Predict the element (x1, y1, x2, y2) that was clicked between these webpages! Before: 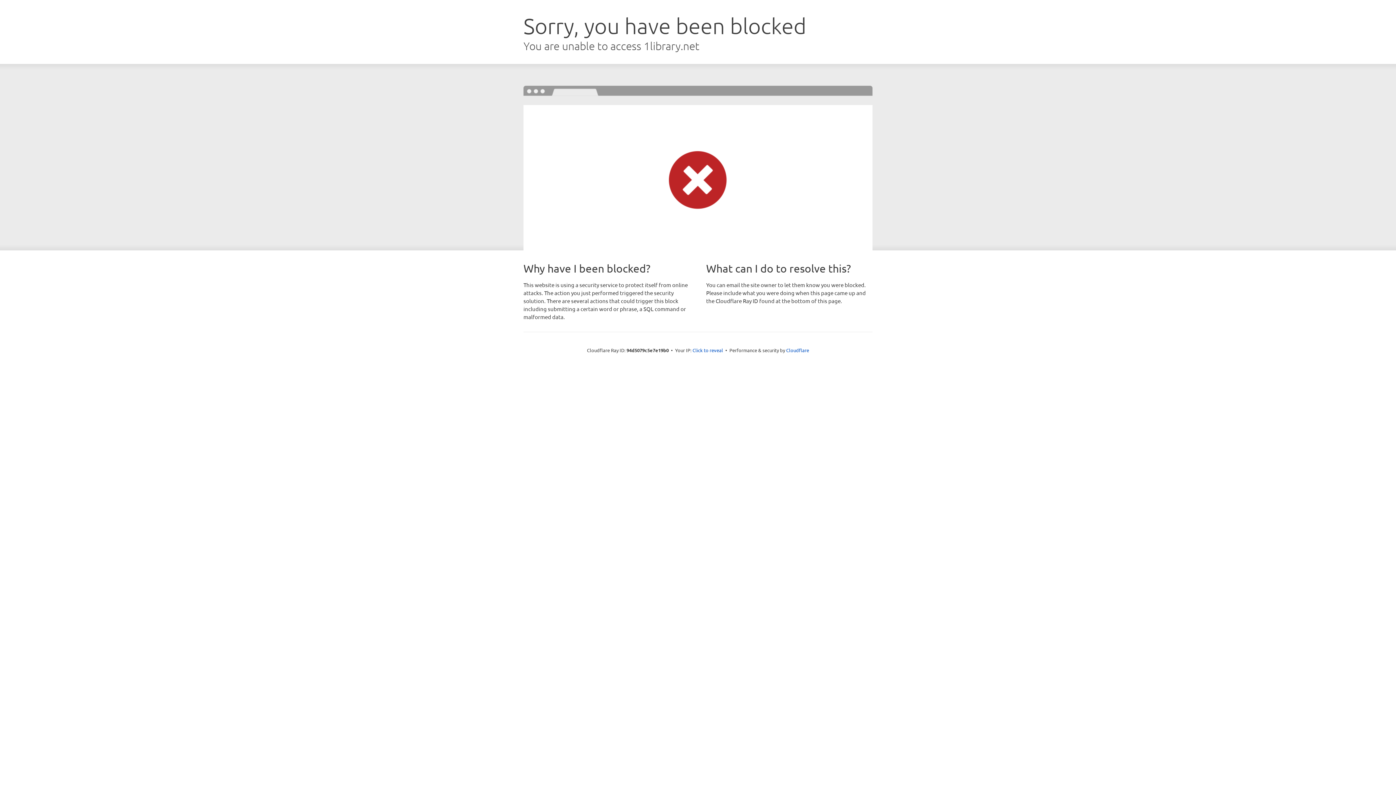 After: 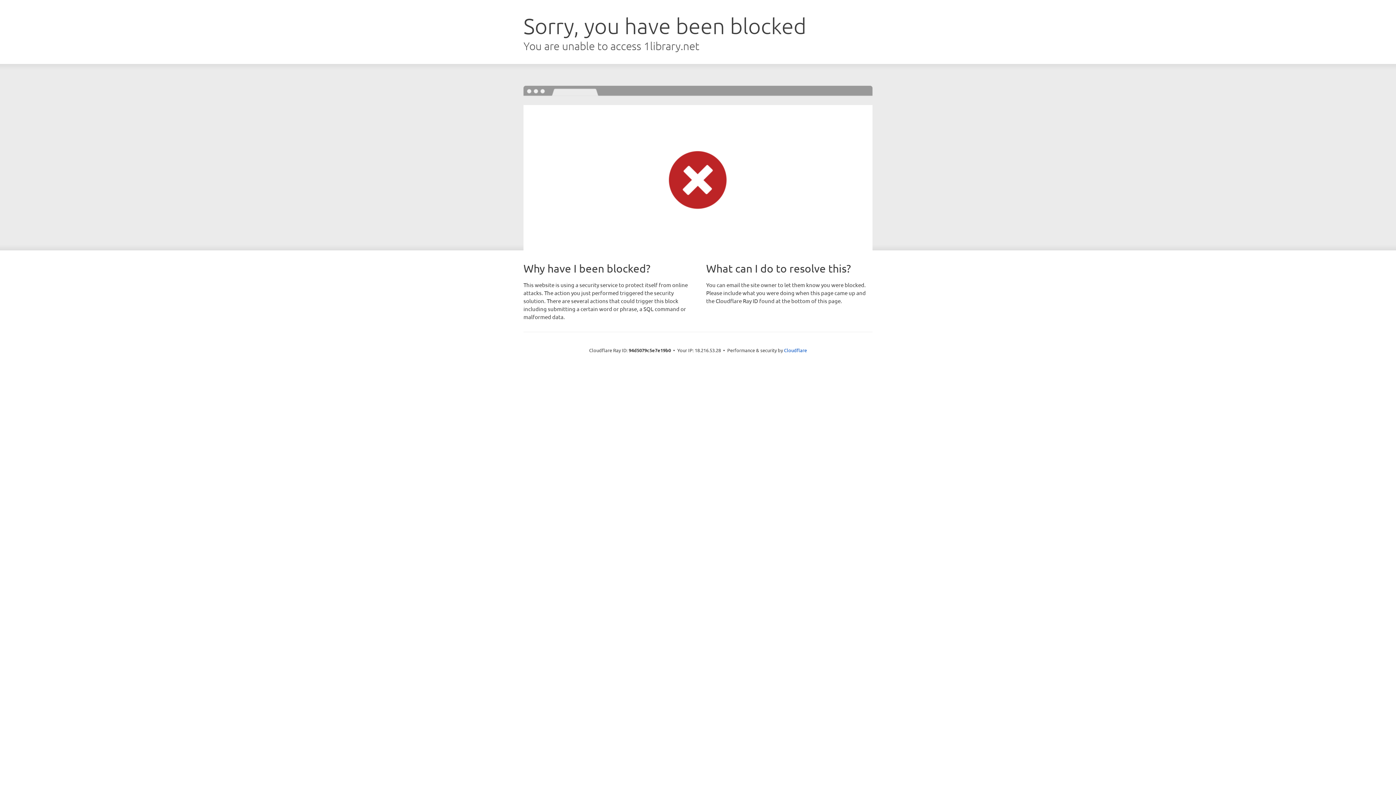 Action: bbox: (692, 346, 723, 353) label: Click to reveal